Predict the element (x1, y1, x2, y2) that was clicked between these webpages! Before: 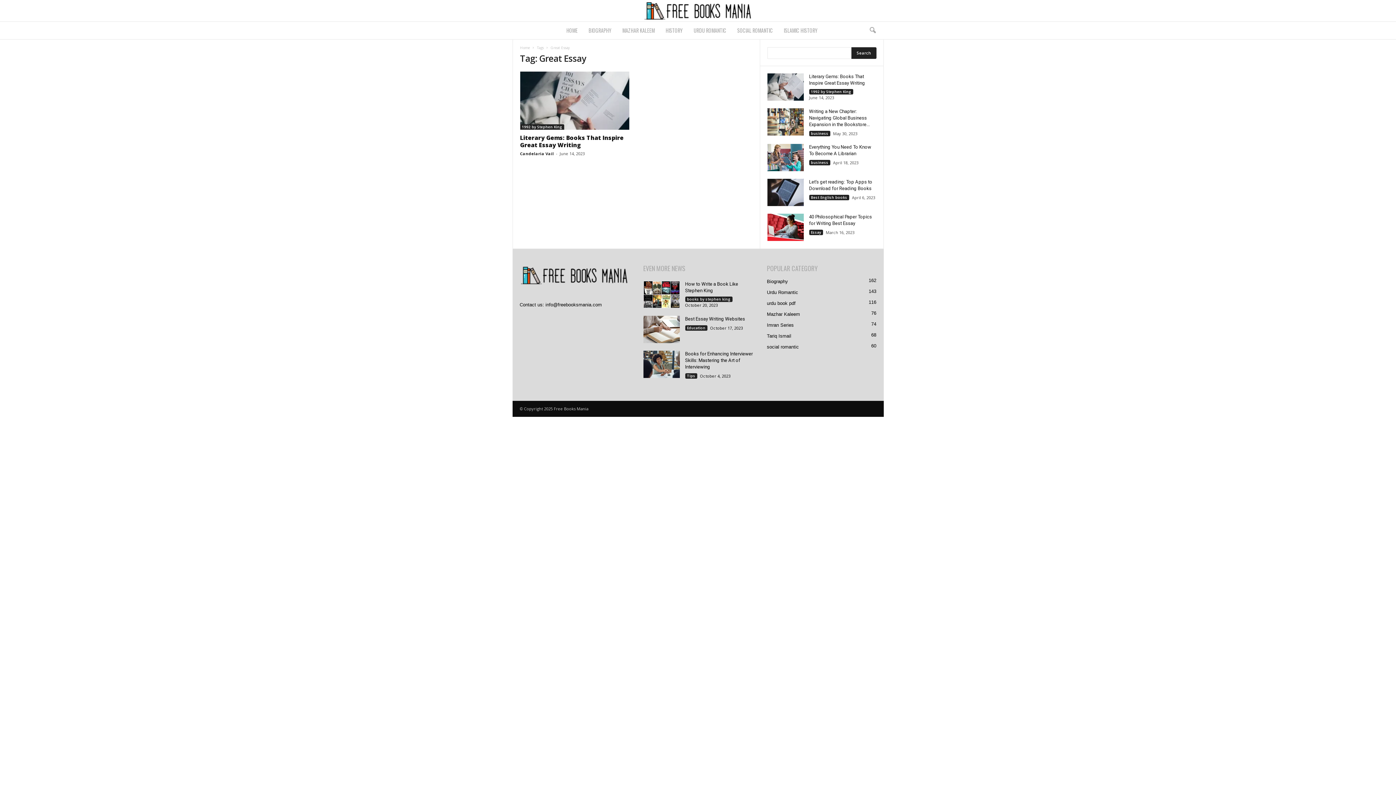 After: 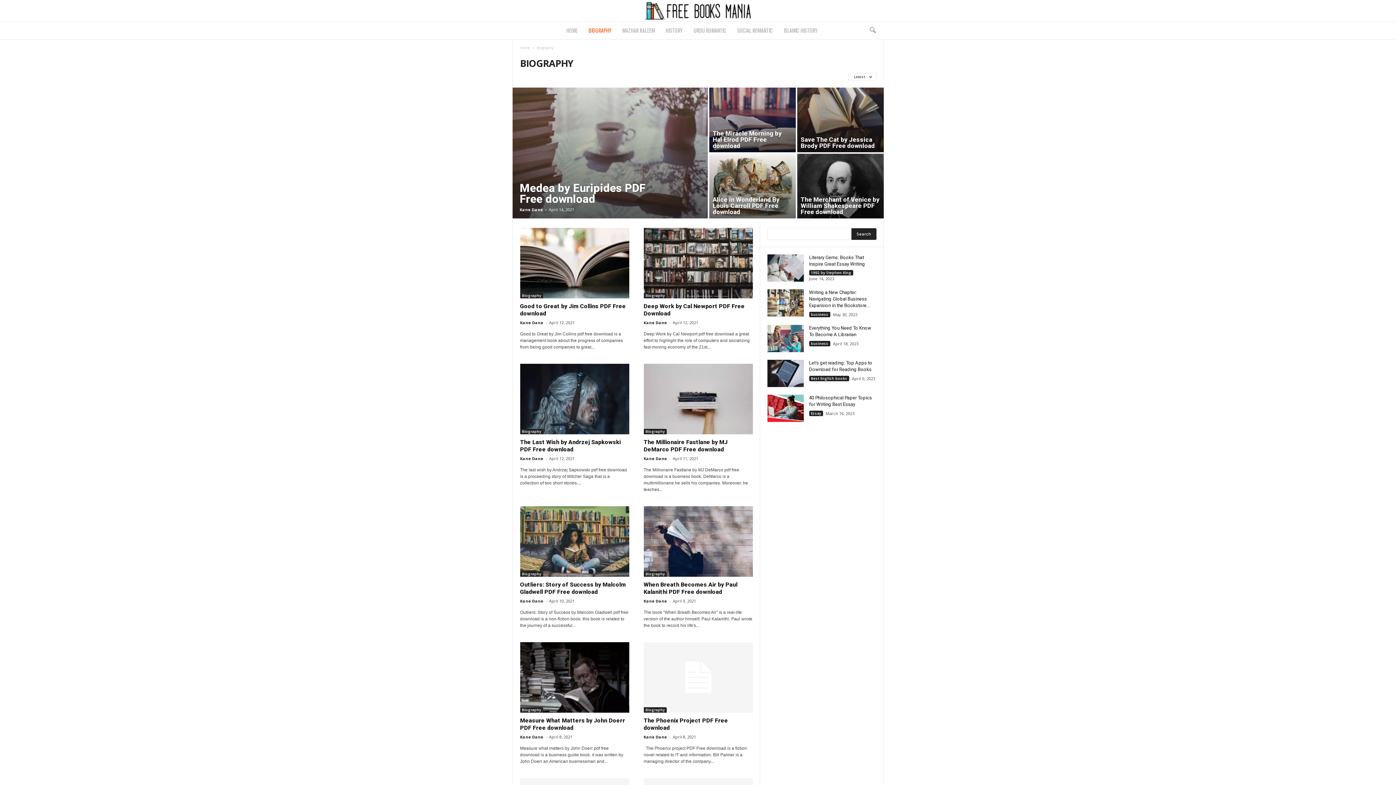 Action: label: BIOGRAPHY bbox: (583, 21, 617, 39)